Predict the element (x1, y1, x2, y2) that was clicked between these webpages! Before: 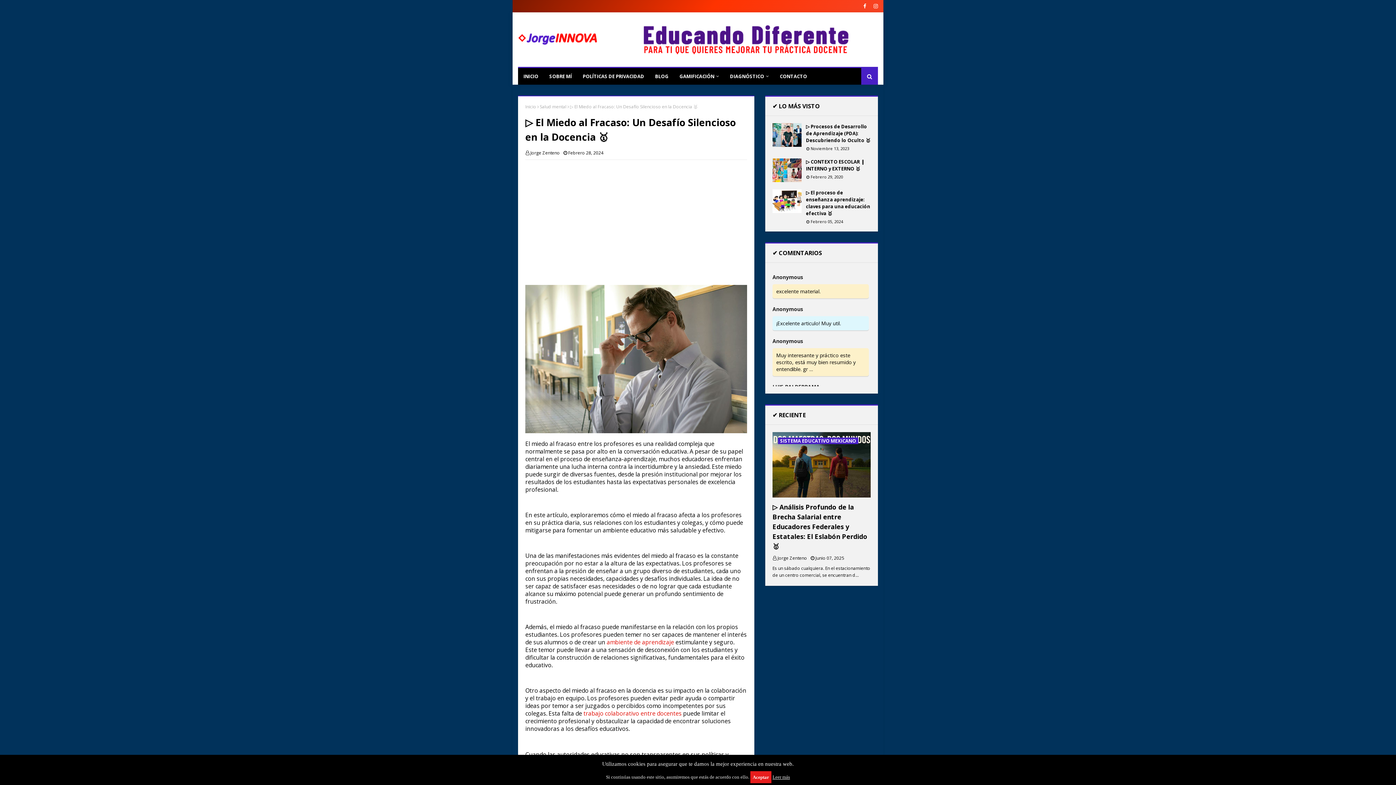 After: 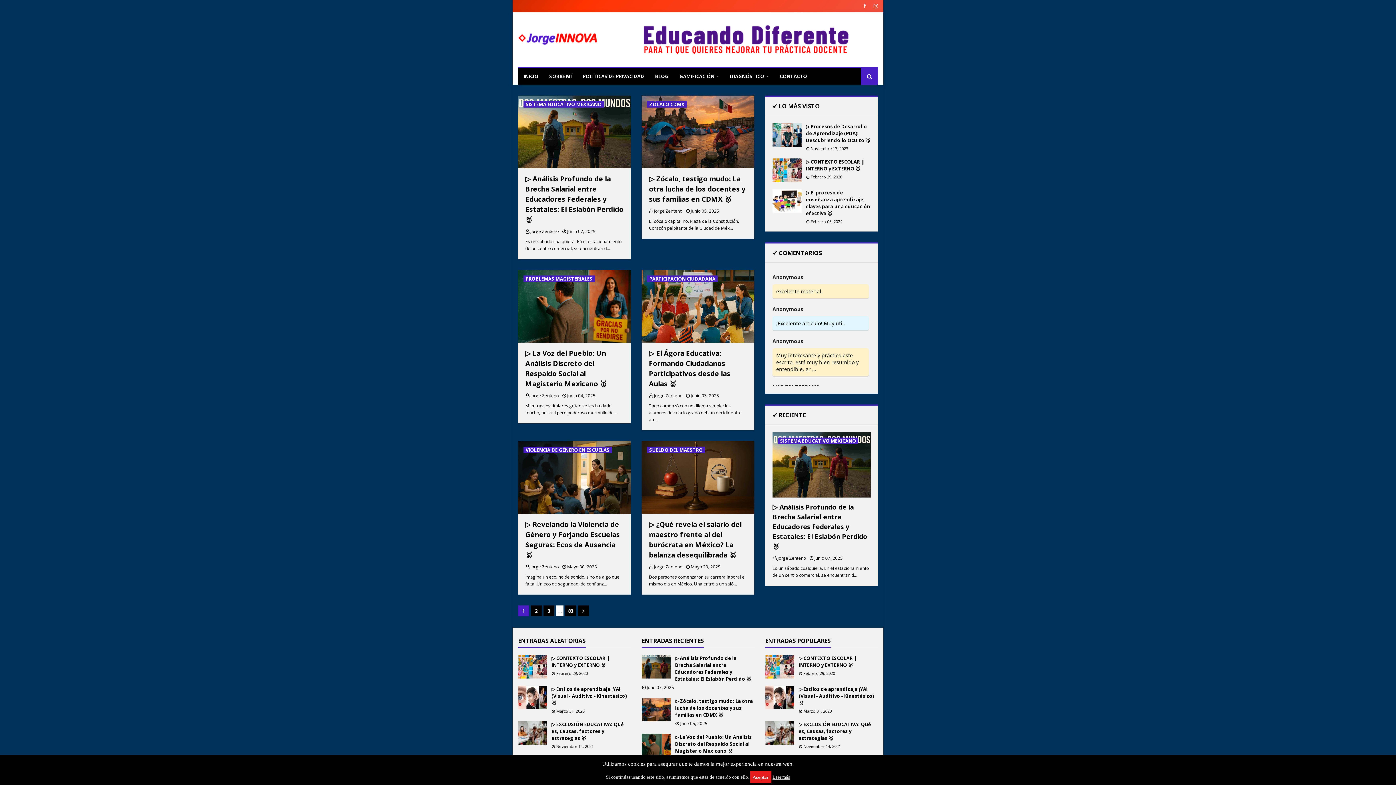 Action: label: Inicio bbox: (525, 103, 536, 109)